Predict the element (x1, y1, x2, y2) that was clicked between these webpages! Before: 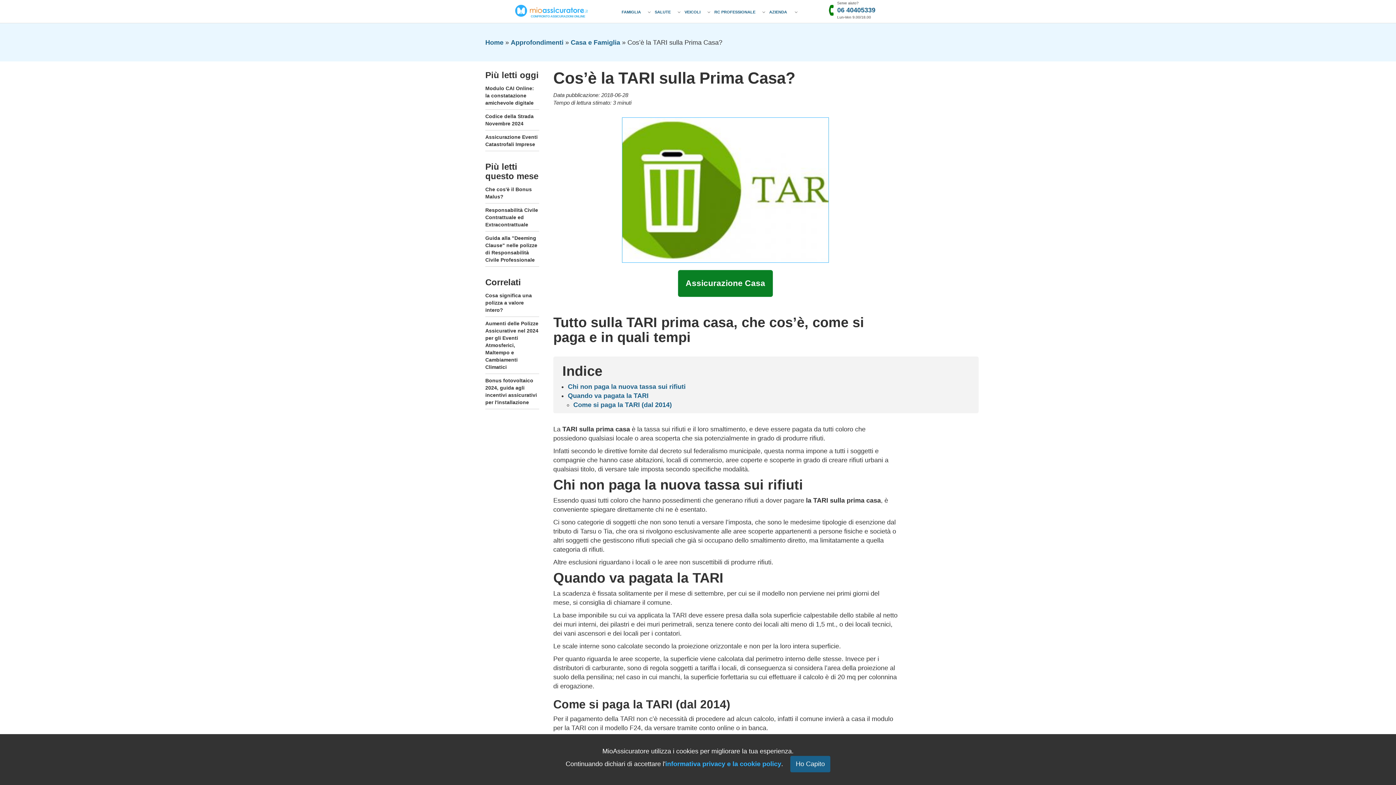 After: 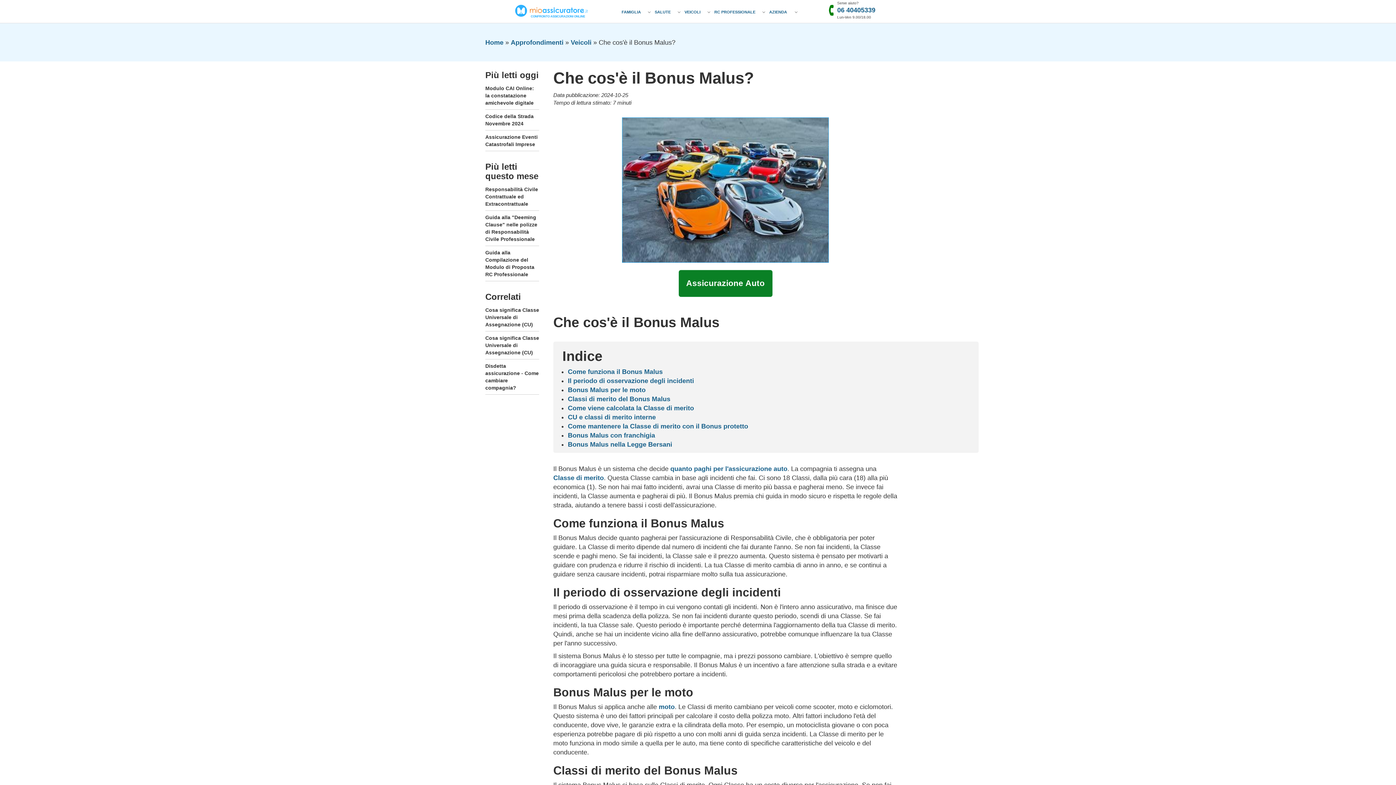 Action: label: Che cos'è il Bonus Malus? bbox: (485, 182, 539, 203)